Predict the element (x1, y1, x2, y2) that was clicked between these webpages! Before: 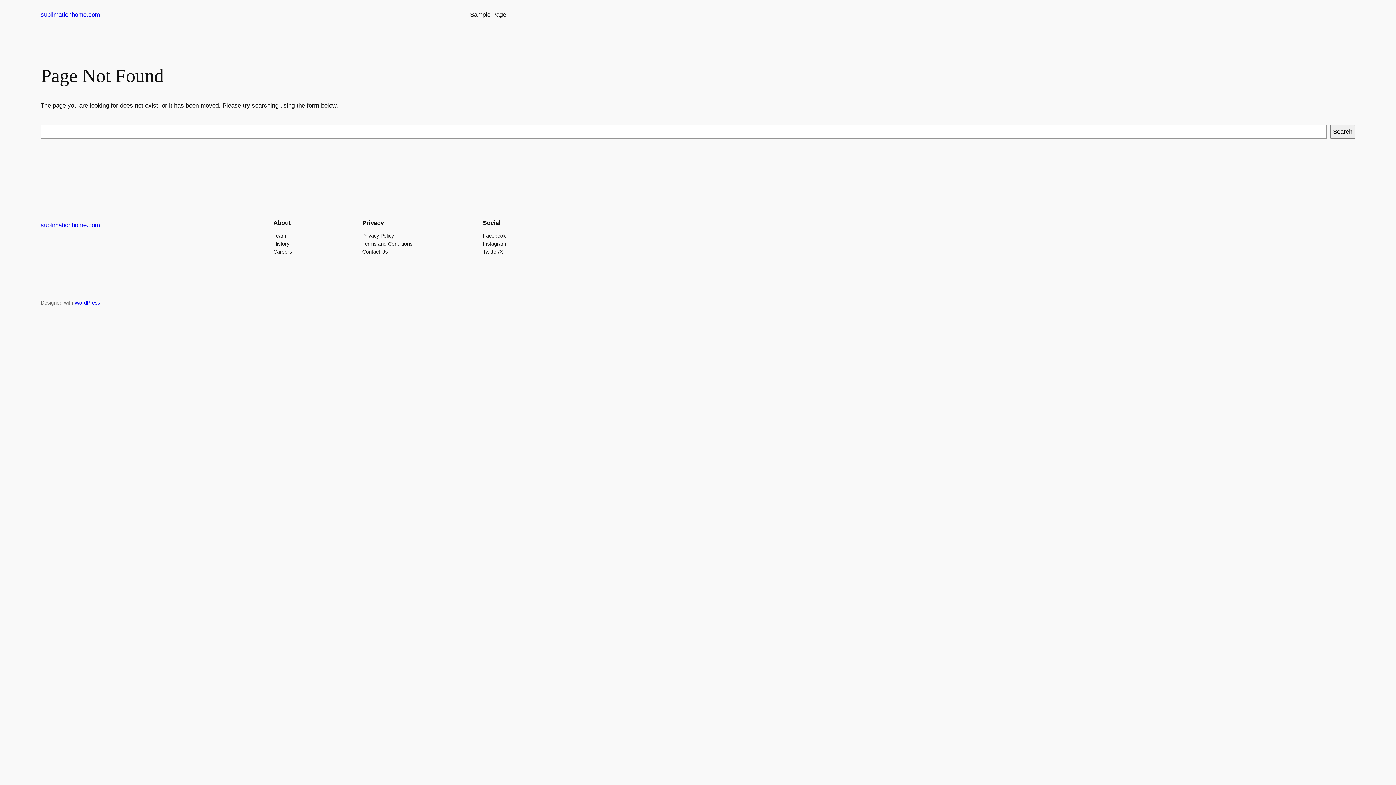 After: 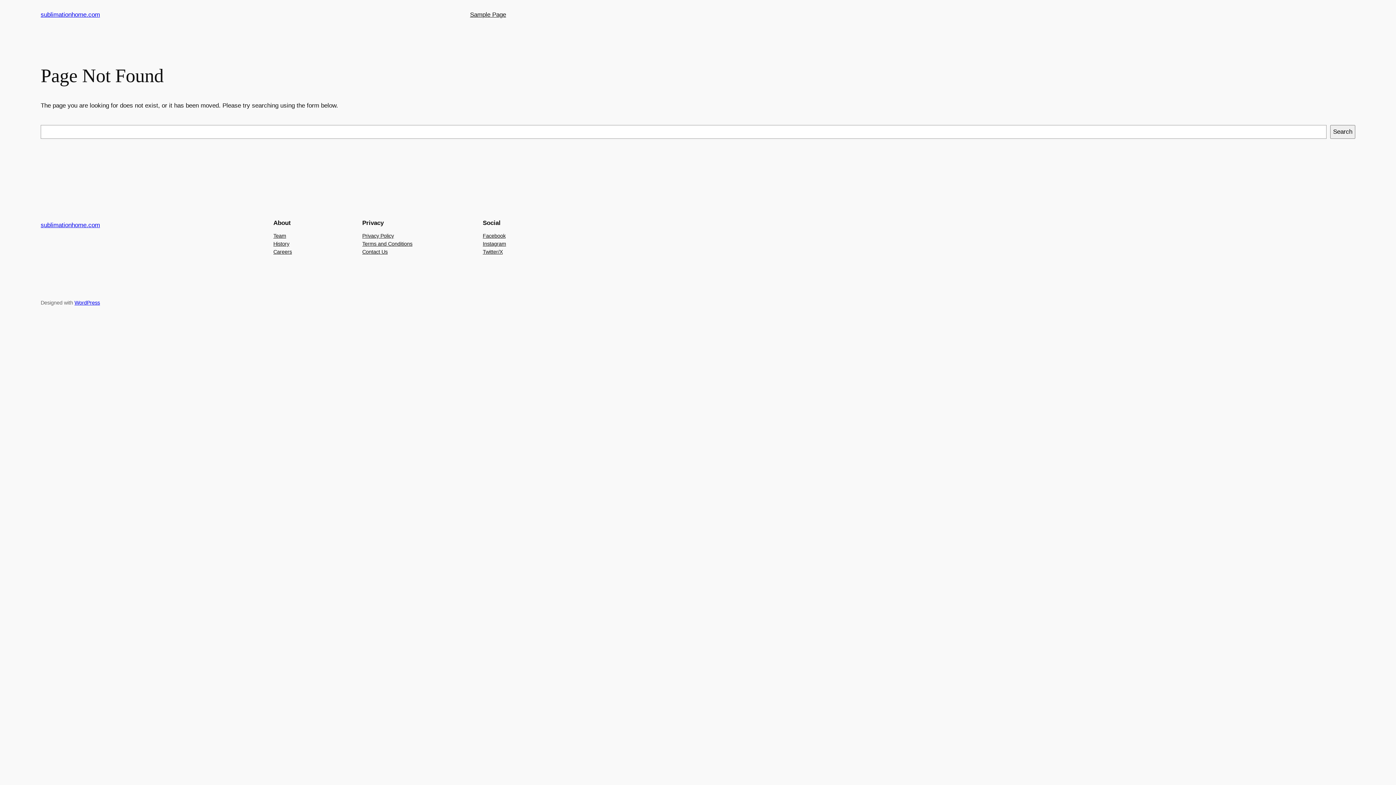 Action: bbox: (362, 231, 394, 239) label: Privacy Policy